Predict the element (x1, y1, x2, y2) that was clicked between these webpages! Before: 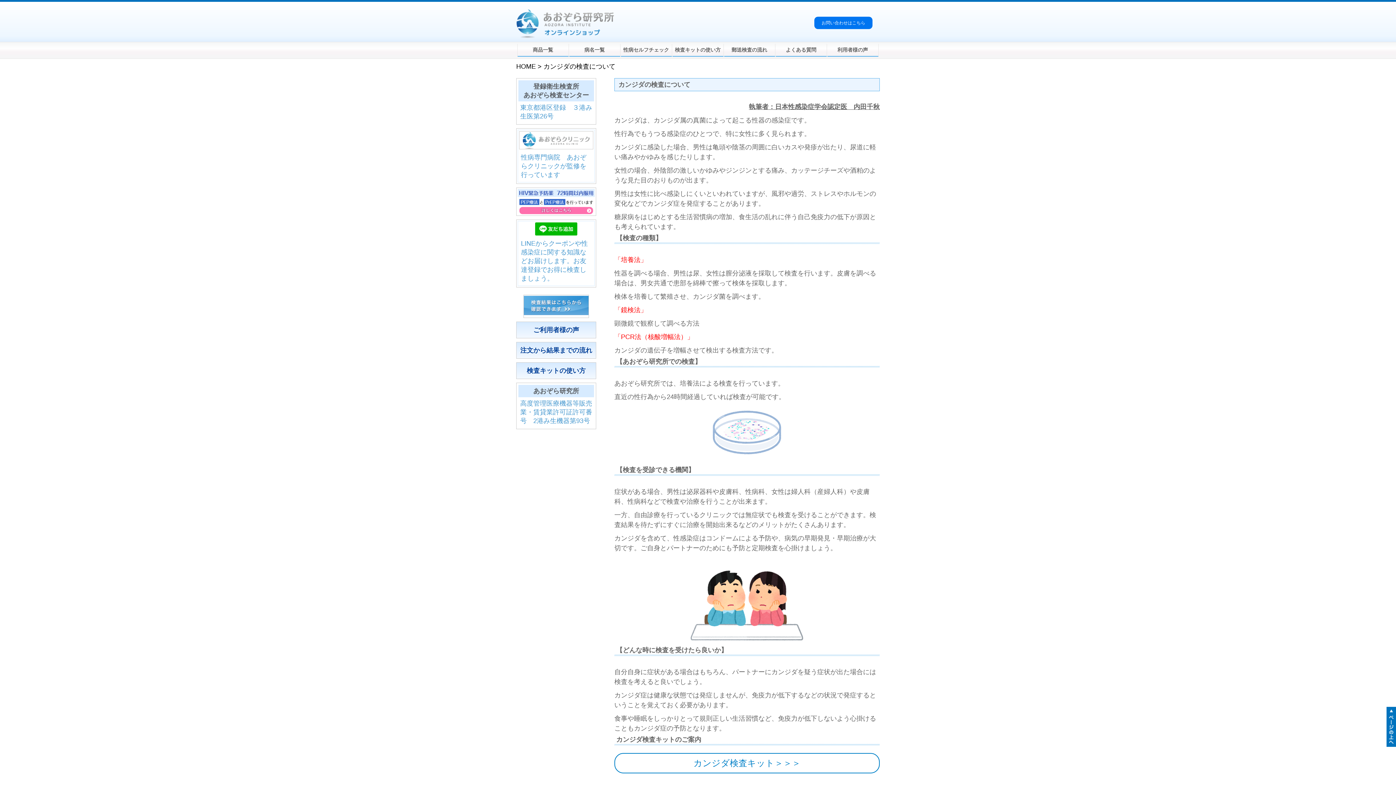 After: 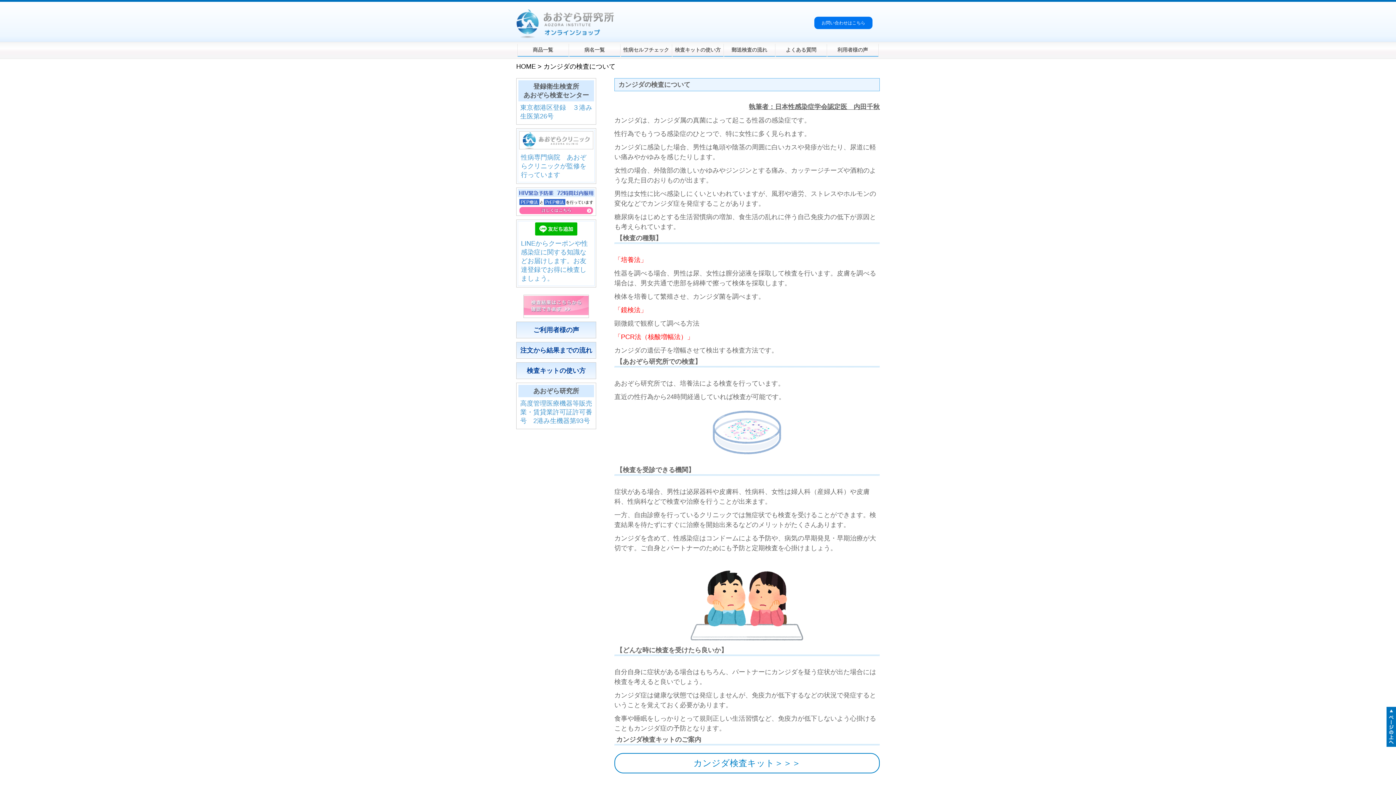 Action: bbox: (524, 309, 588, 316)